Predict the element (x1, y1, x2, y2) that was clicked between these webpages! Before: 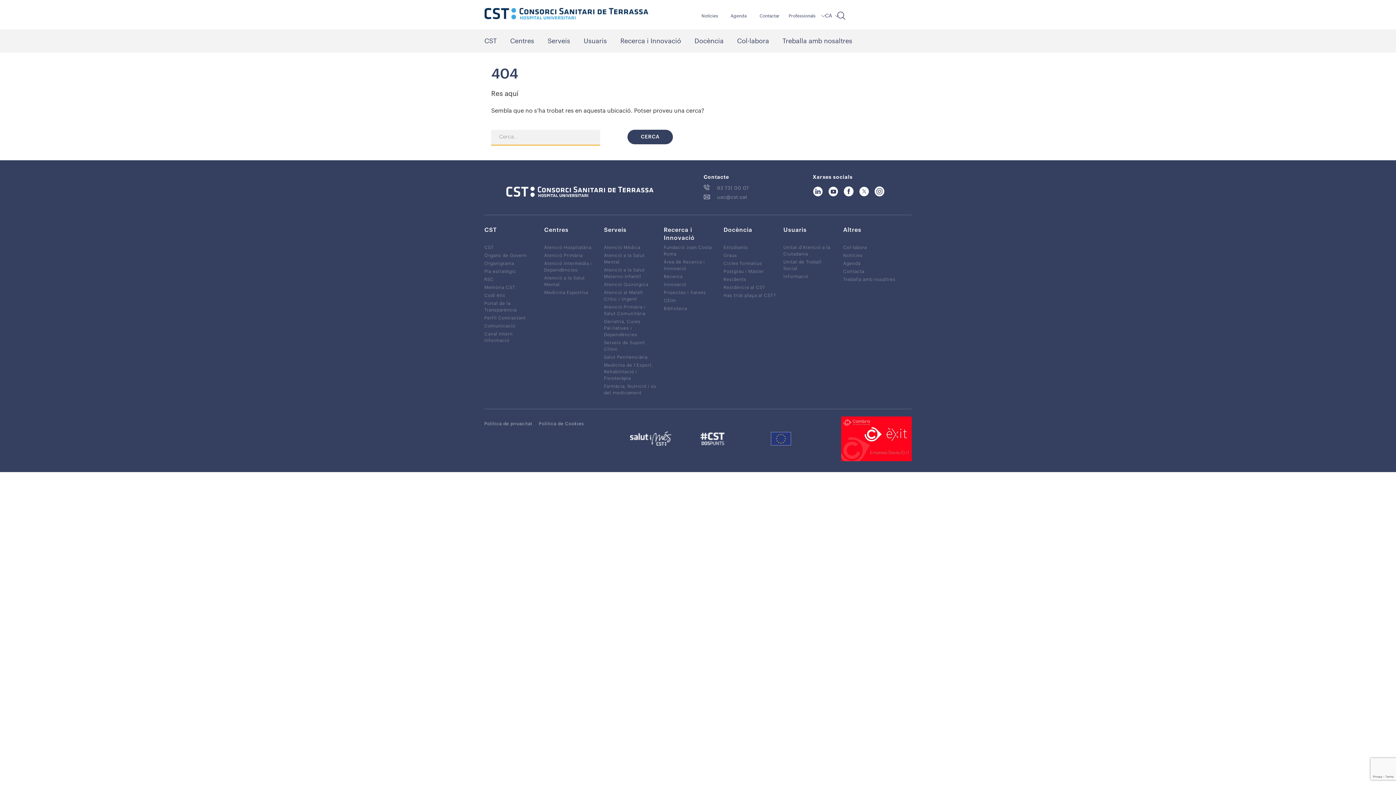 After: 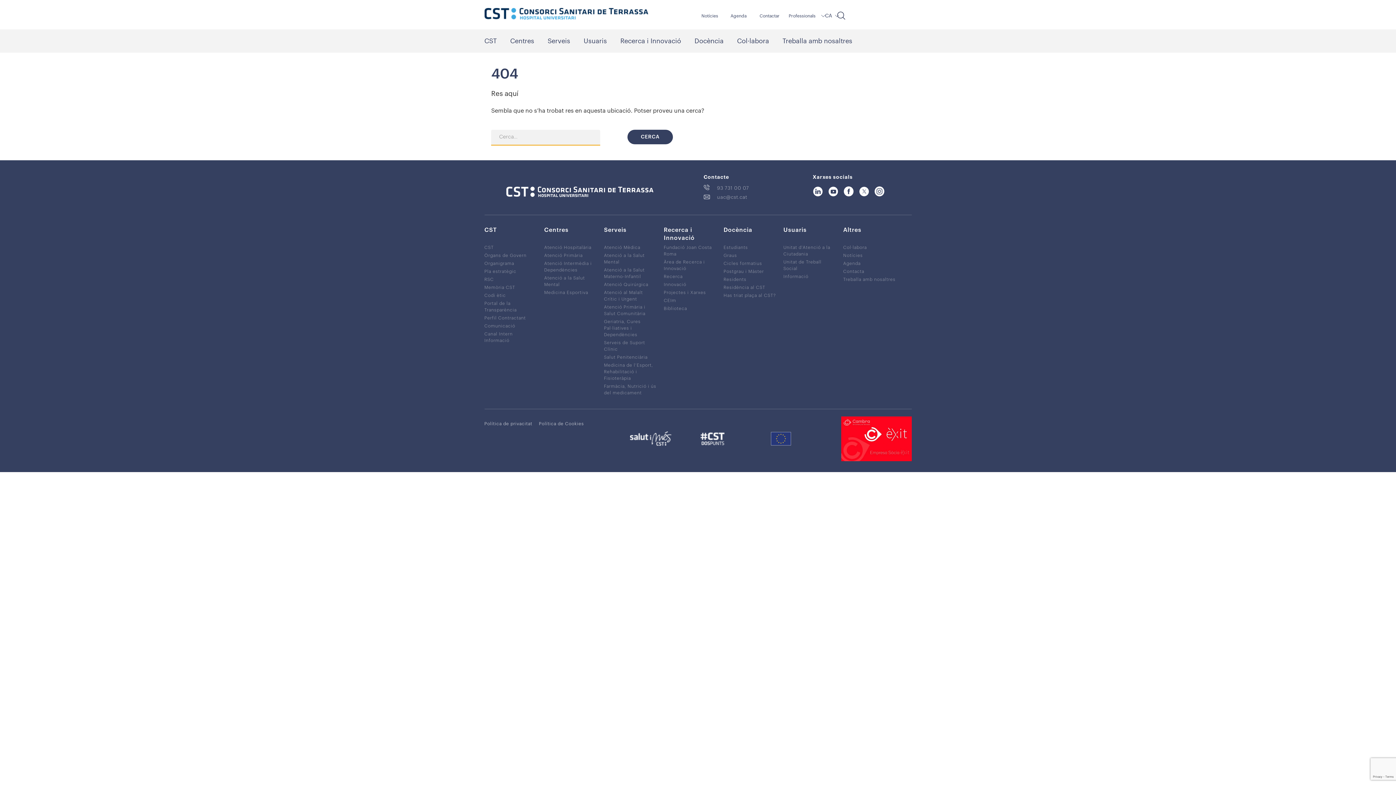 Action: bbox: (630, 439, 671, 445)